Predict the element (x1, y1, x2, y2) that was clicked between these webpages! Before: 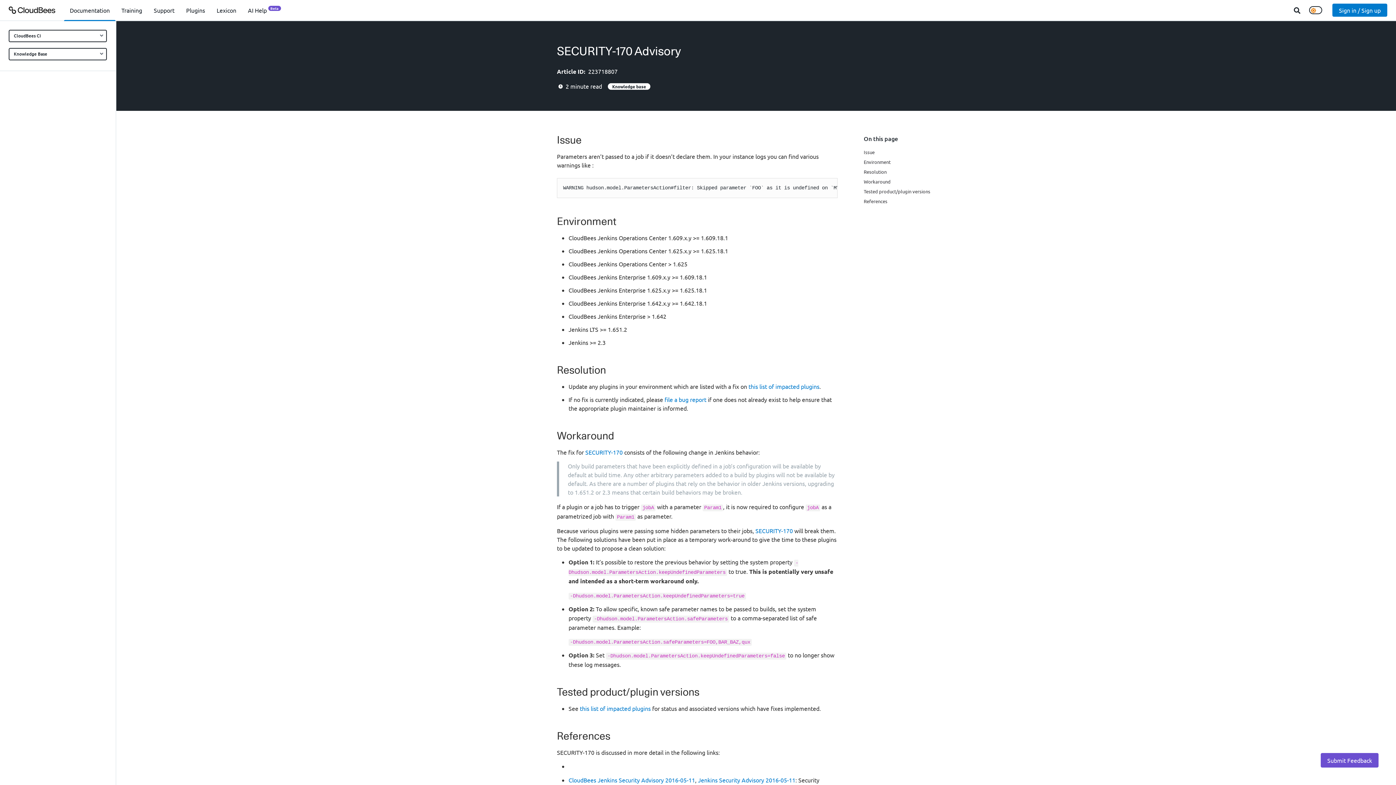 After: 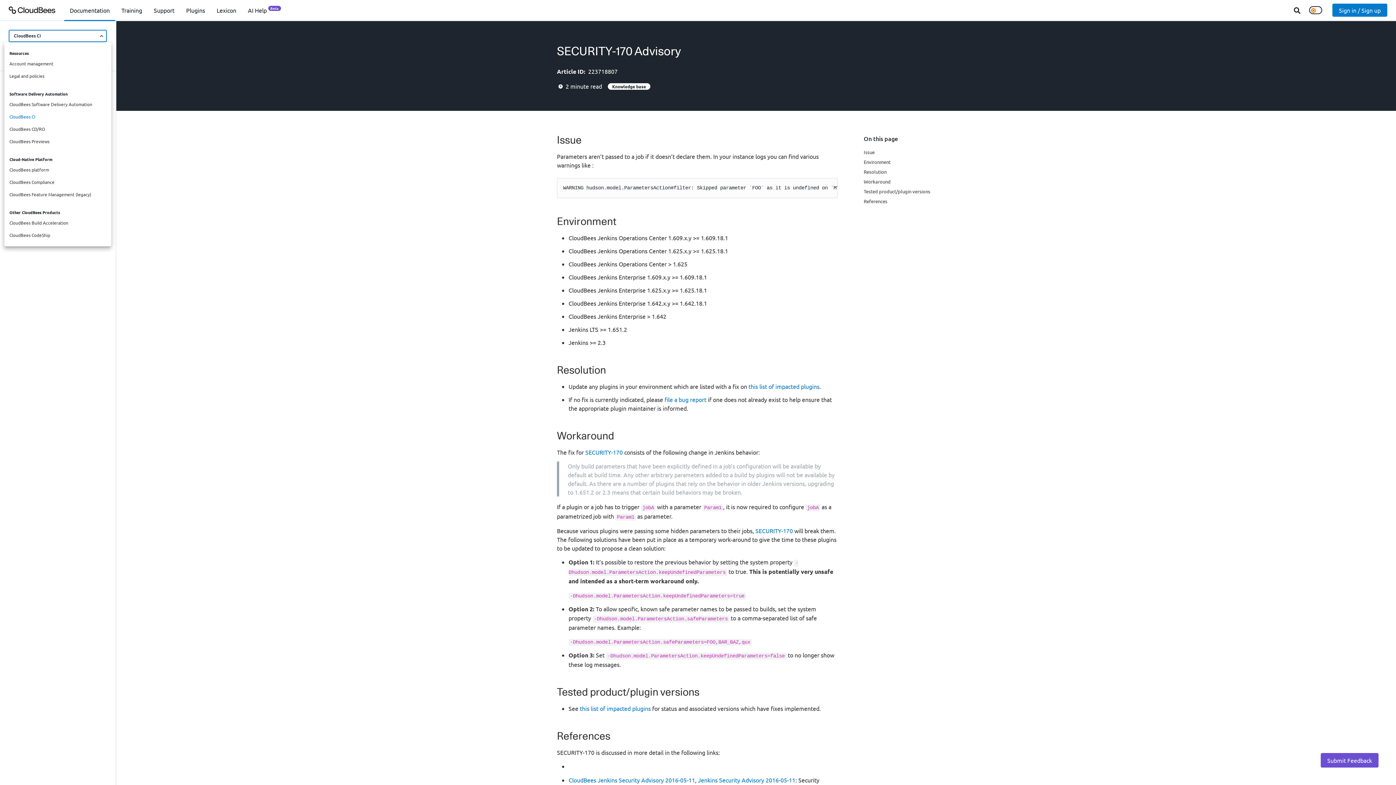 Action: bbox: (8, 29, 106, 42) label: CloudBees CI